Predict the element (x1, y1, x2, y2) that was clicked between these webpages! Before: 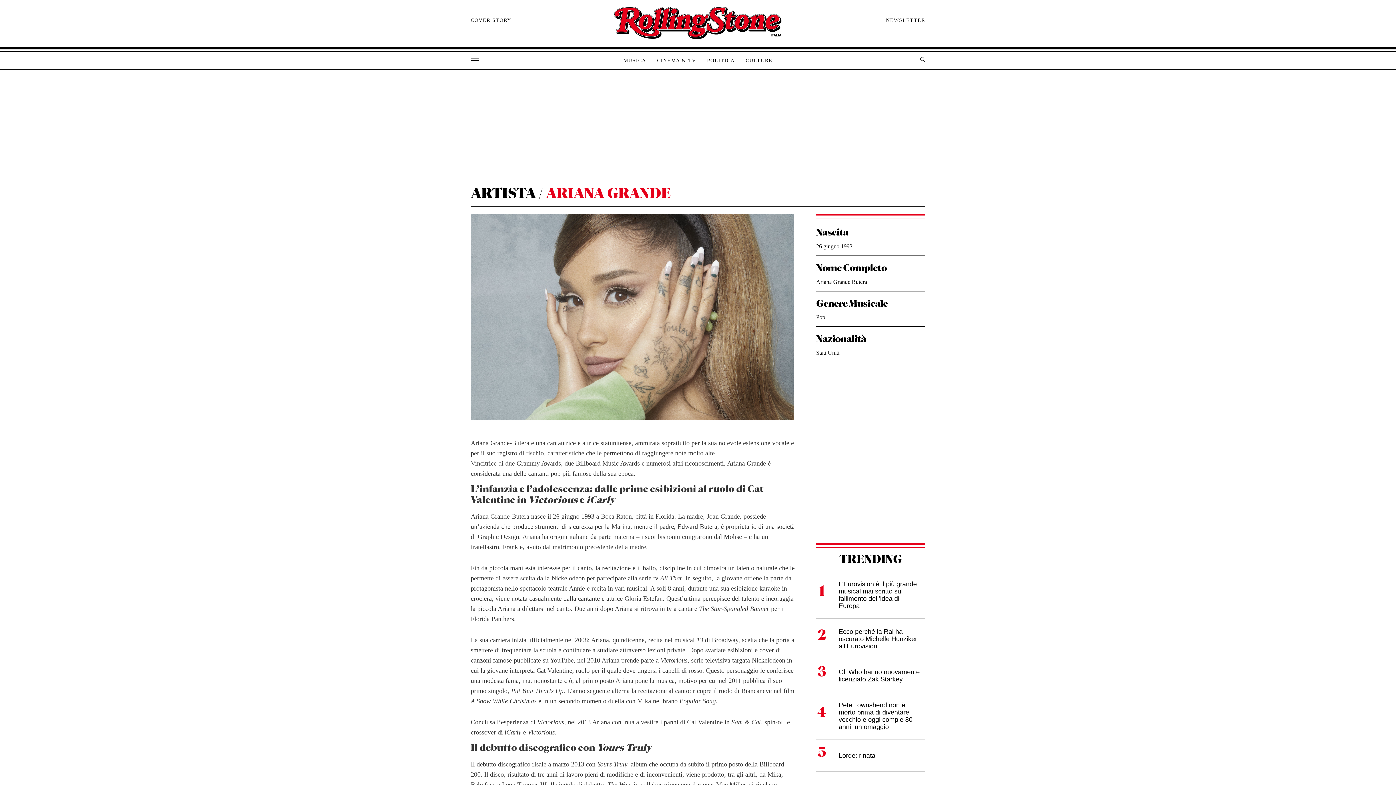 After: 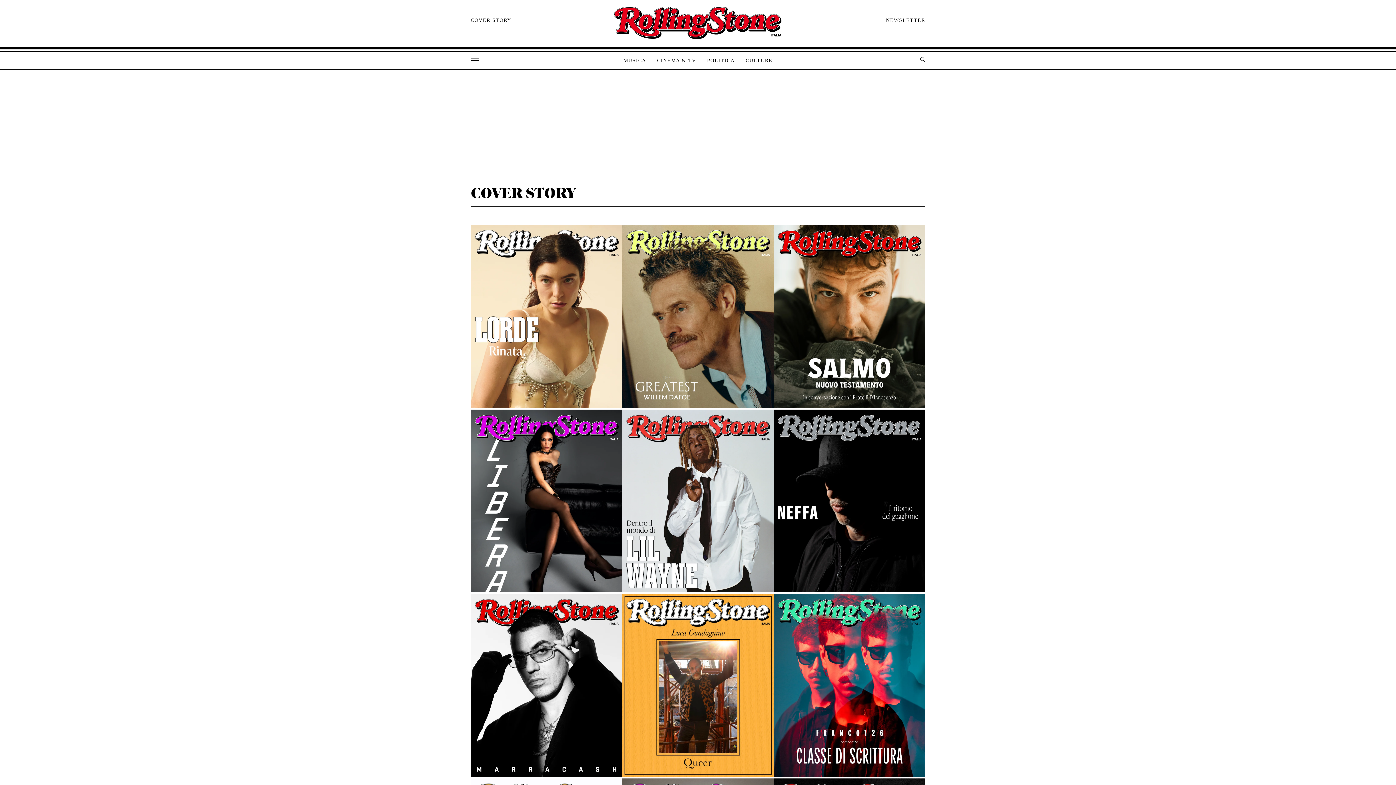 Action: bbox: (470, 17, 511, 23) label: COVER STORY